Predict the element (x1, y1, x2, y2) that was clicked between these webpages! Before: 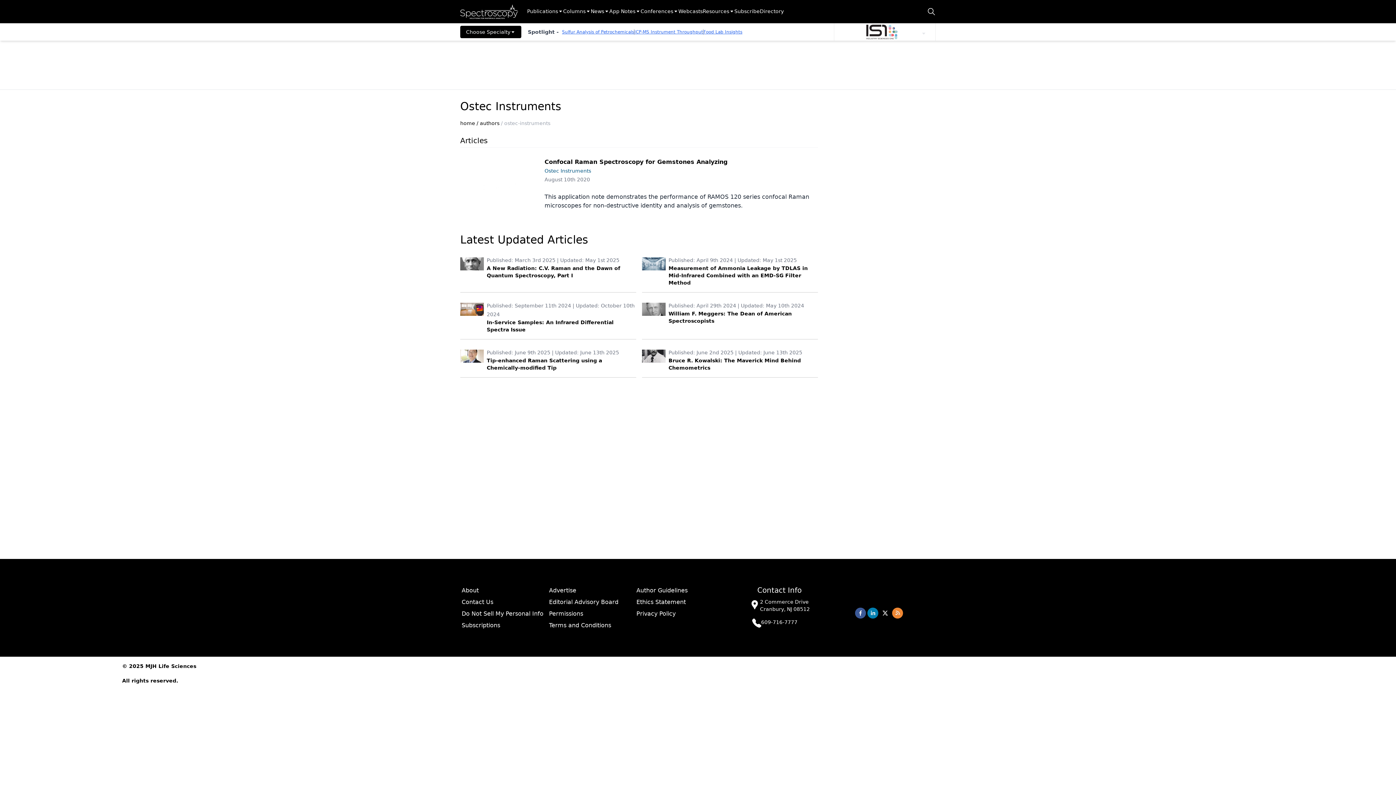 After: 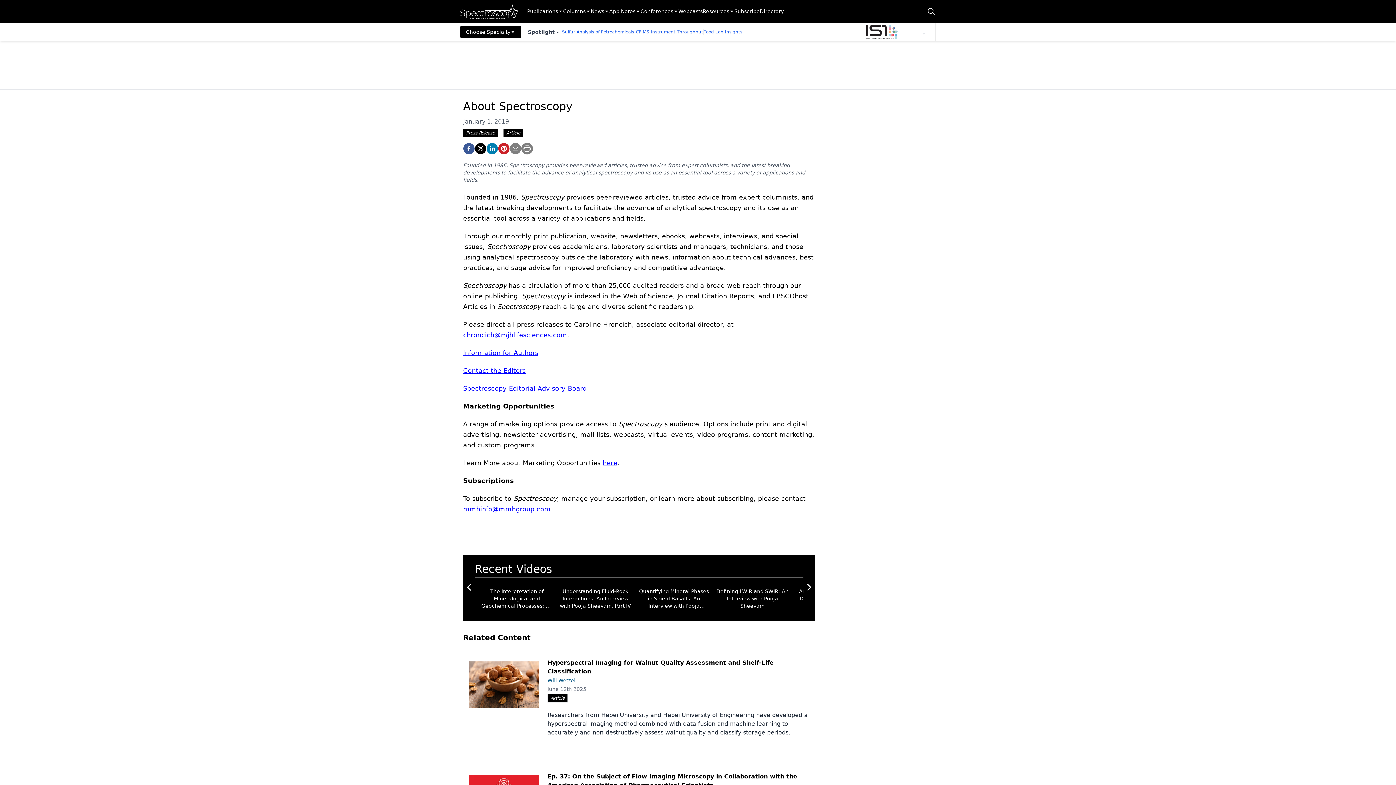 Action: bbox: (461, 587, 478, 594) label: About